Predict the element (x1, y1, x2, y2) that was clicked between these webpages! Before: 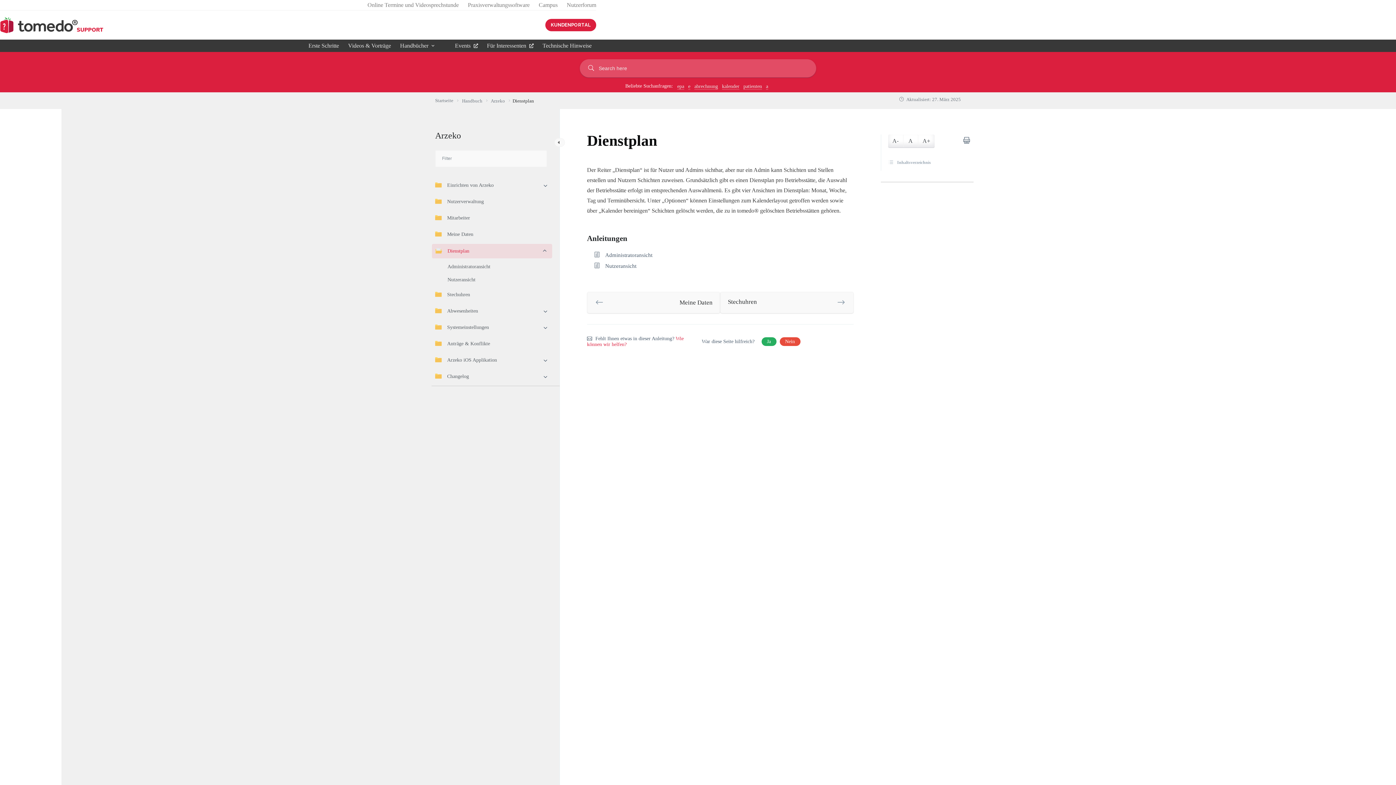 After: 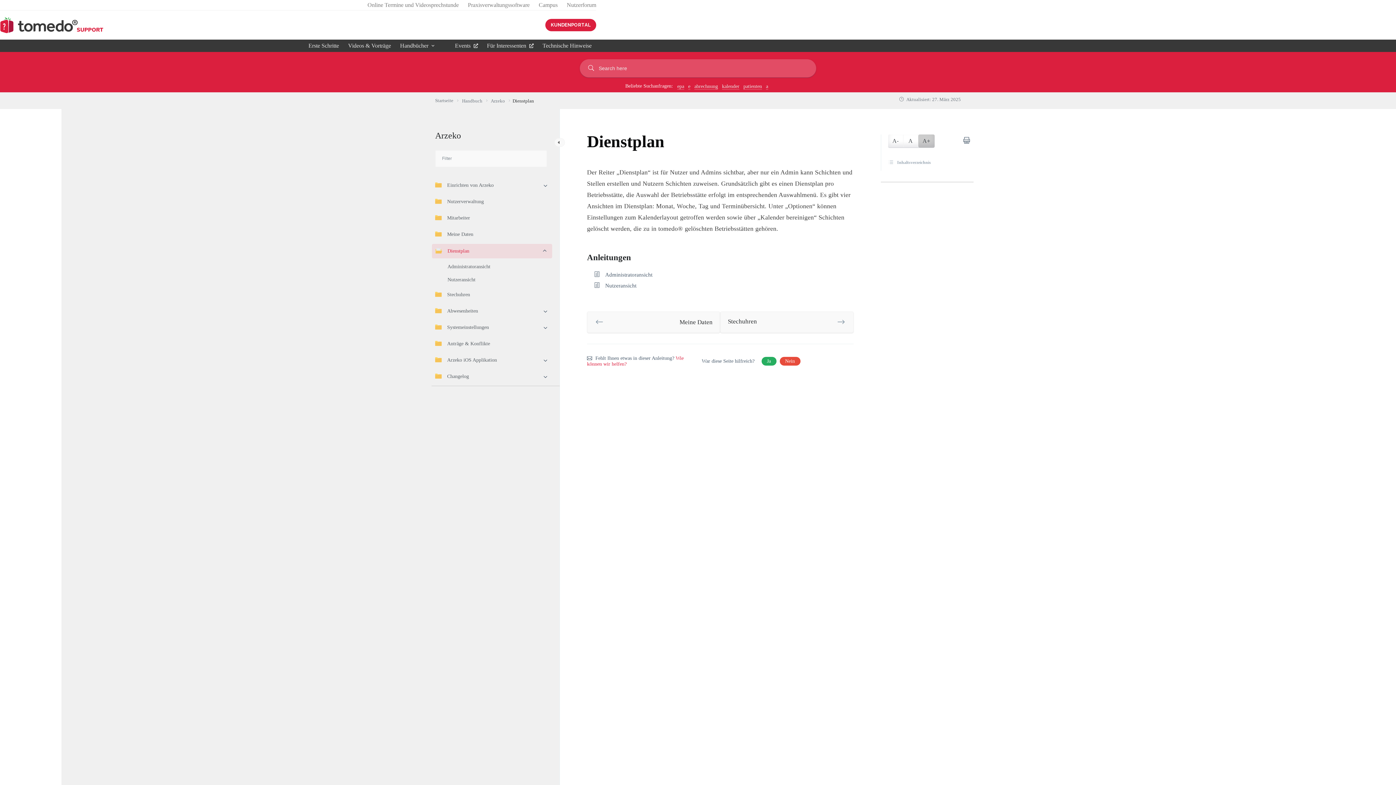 Action: label: A+ bbox: (918, 134, 934, 147)